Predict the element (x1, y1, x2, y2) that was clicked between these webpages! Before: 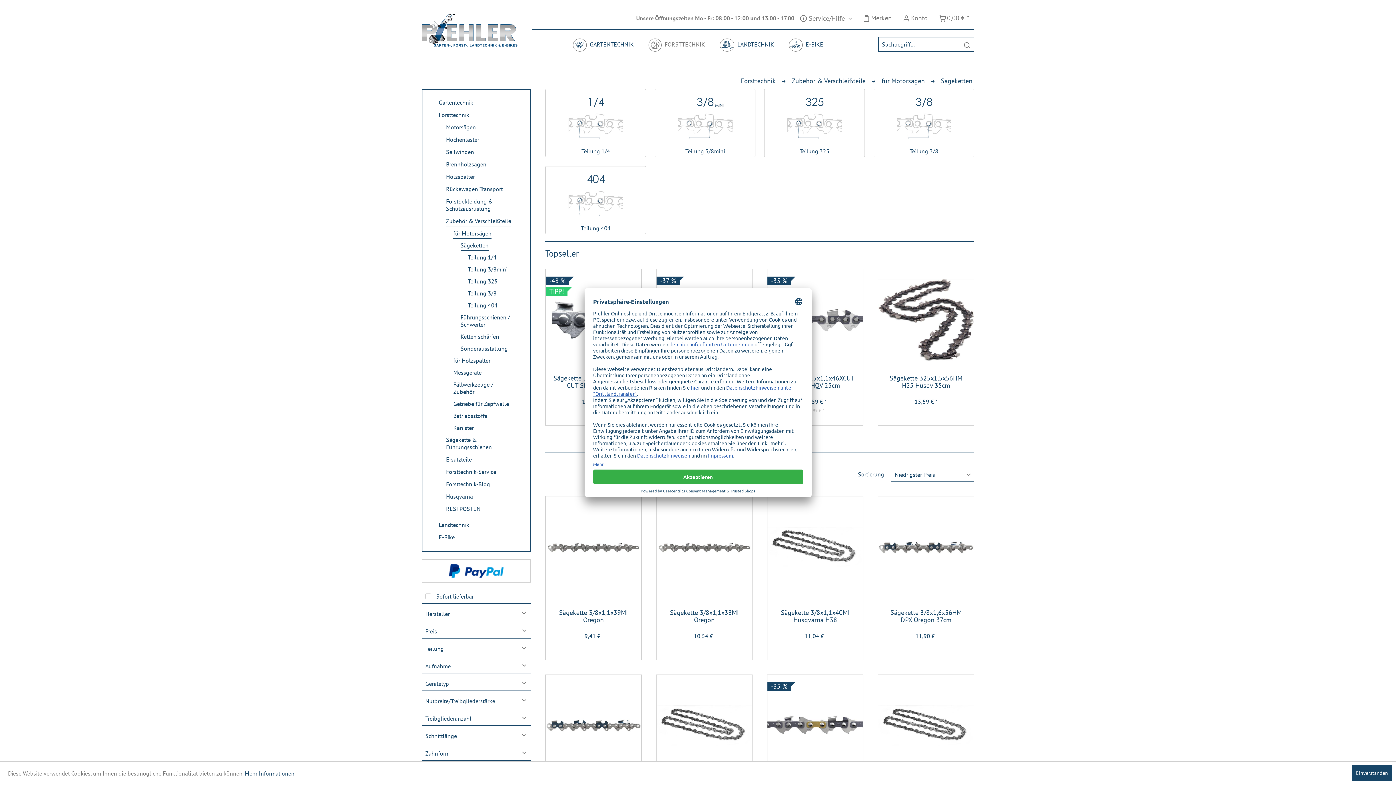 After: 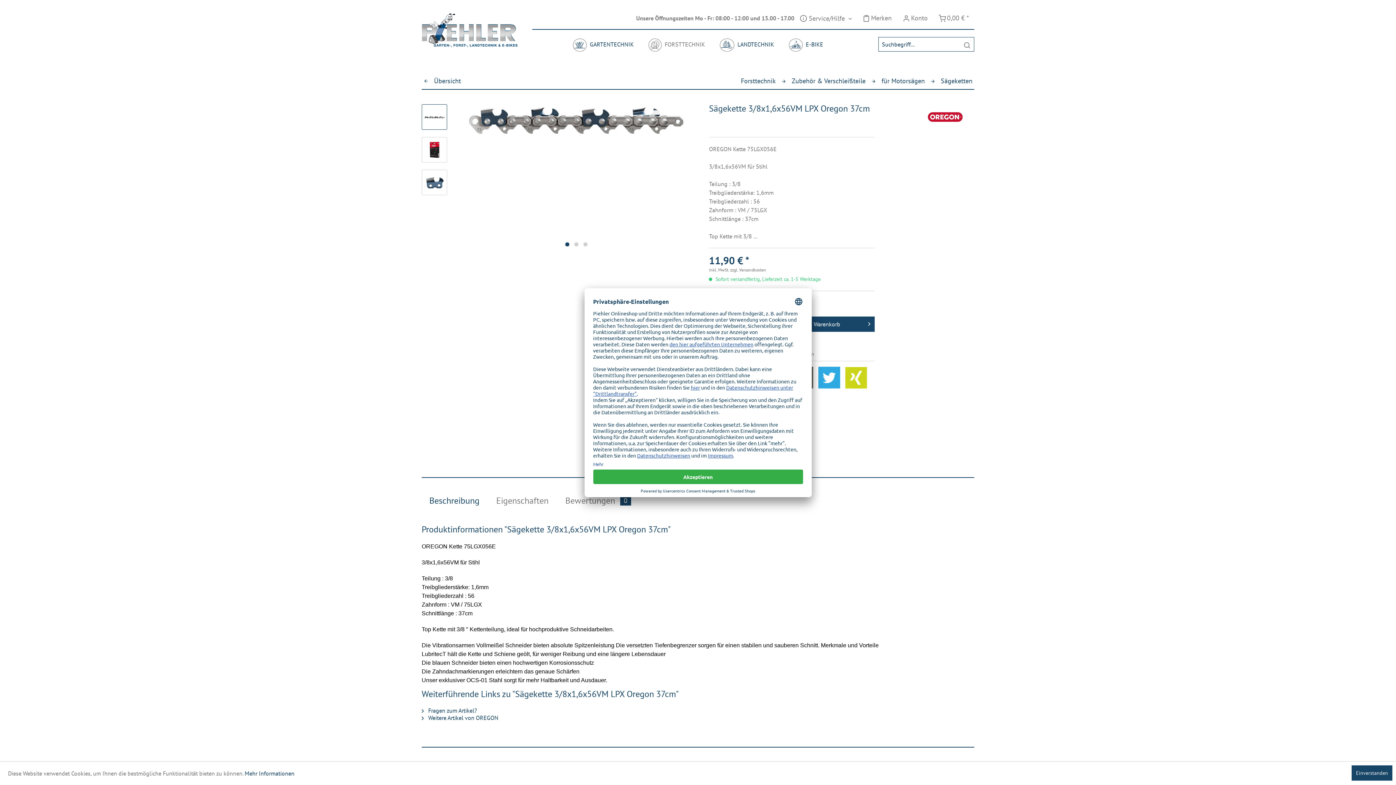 Action: bbox: (545, 675, 641, 776)